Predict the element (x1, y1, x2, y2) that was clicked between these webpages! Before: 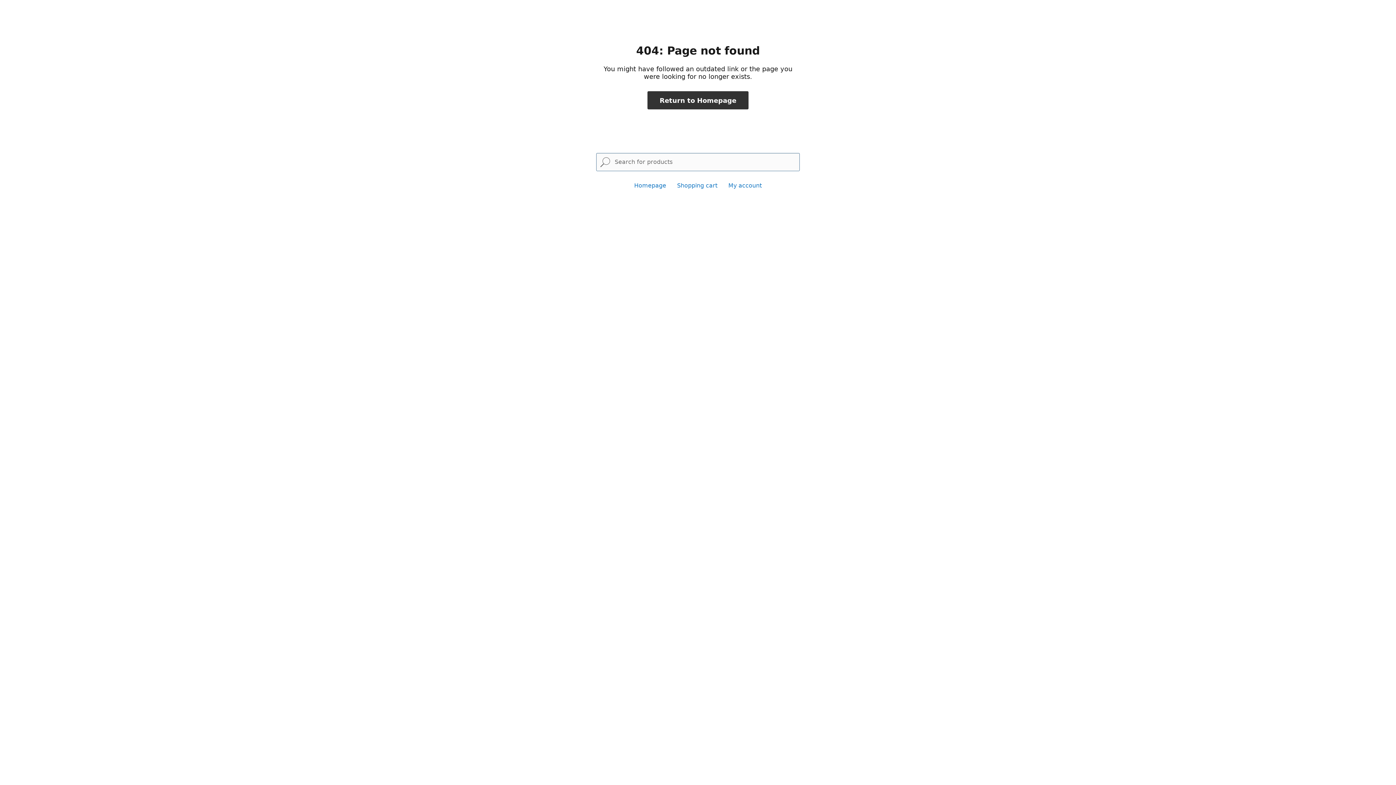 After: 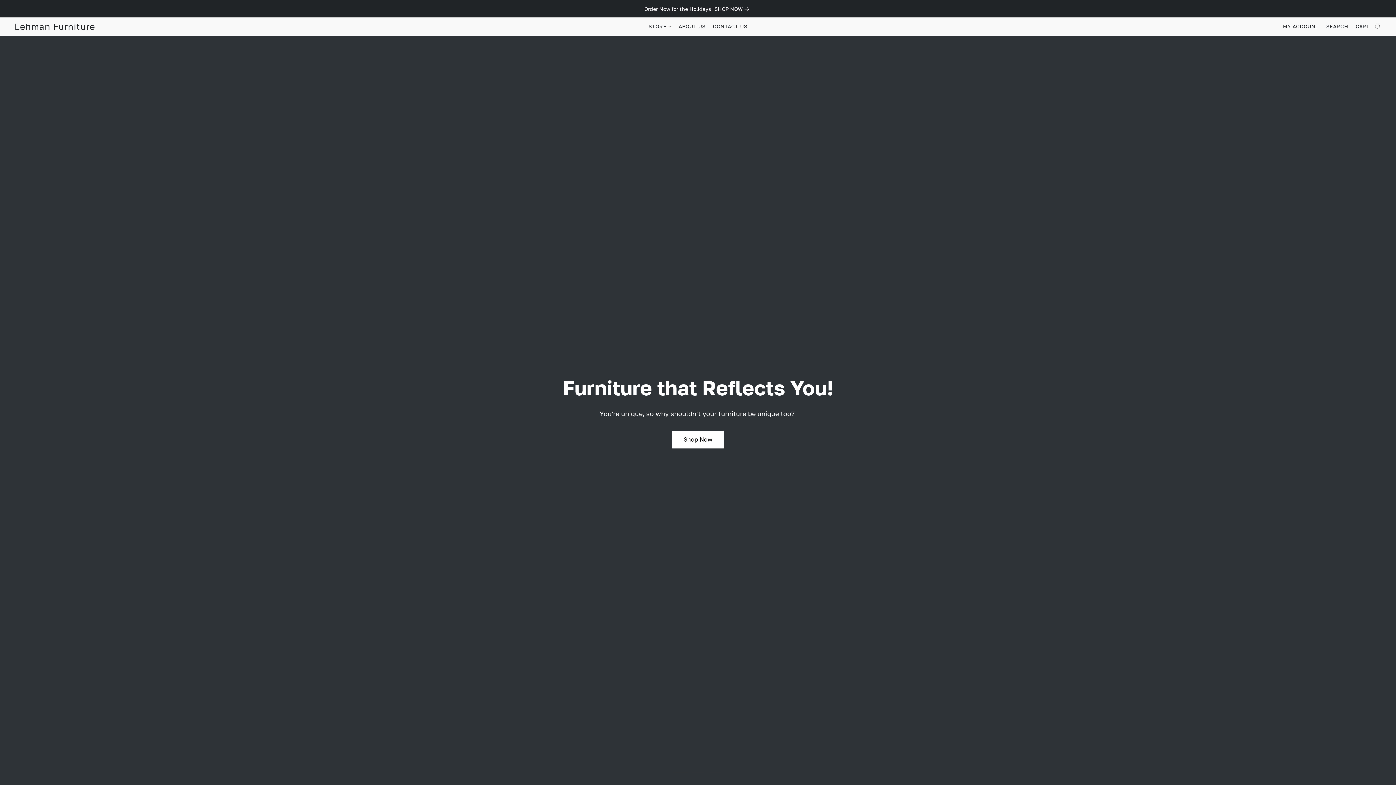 Action: bbox: (647, 91, 748, 109) label: Return to Homepage